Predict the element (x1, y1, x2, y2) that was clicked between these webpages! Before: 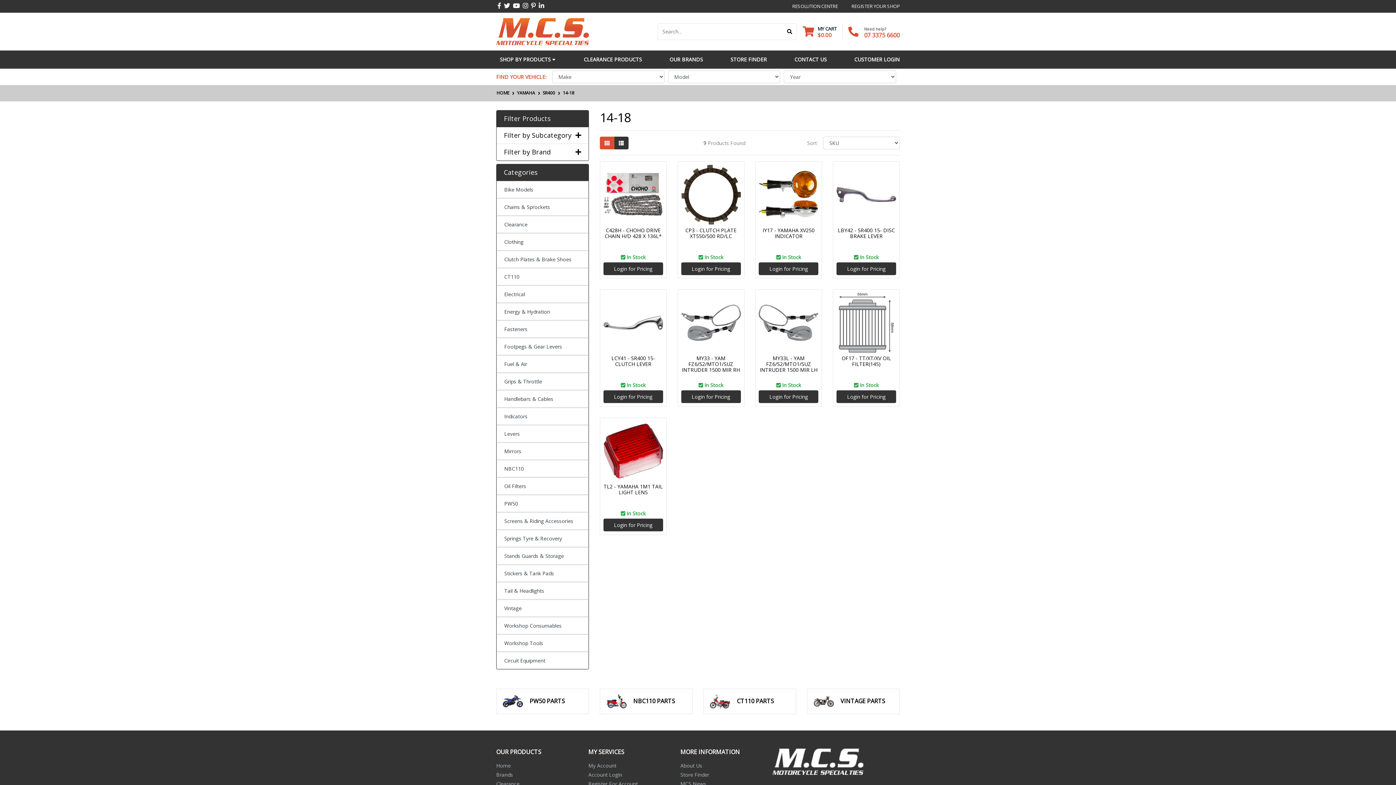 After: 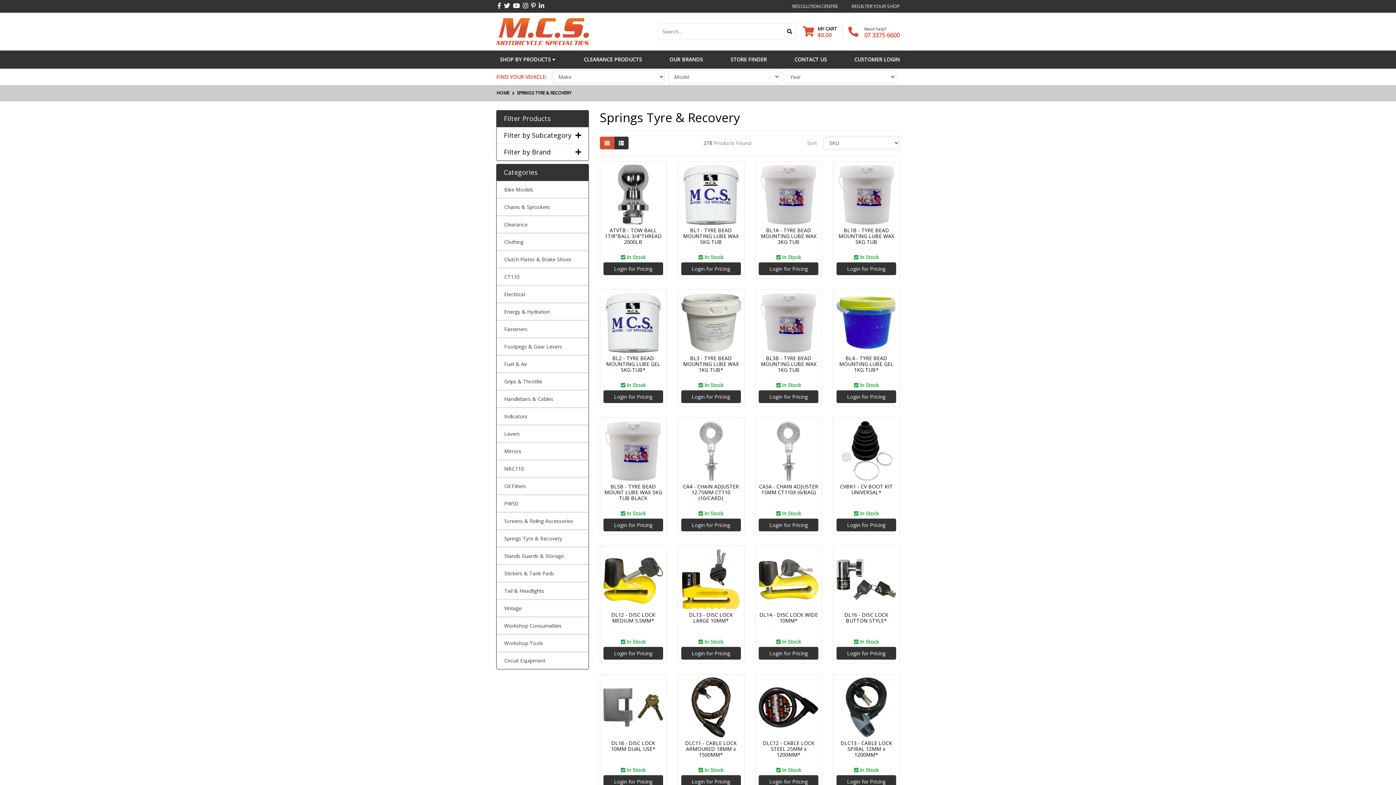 Action: label: Springs Tyre & Recovery bbox: (496, 530, 588, 547)